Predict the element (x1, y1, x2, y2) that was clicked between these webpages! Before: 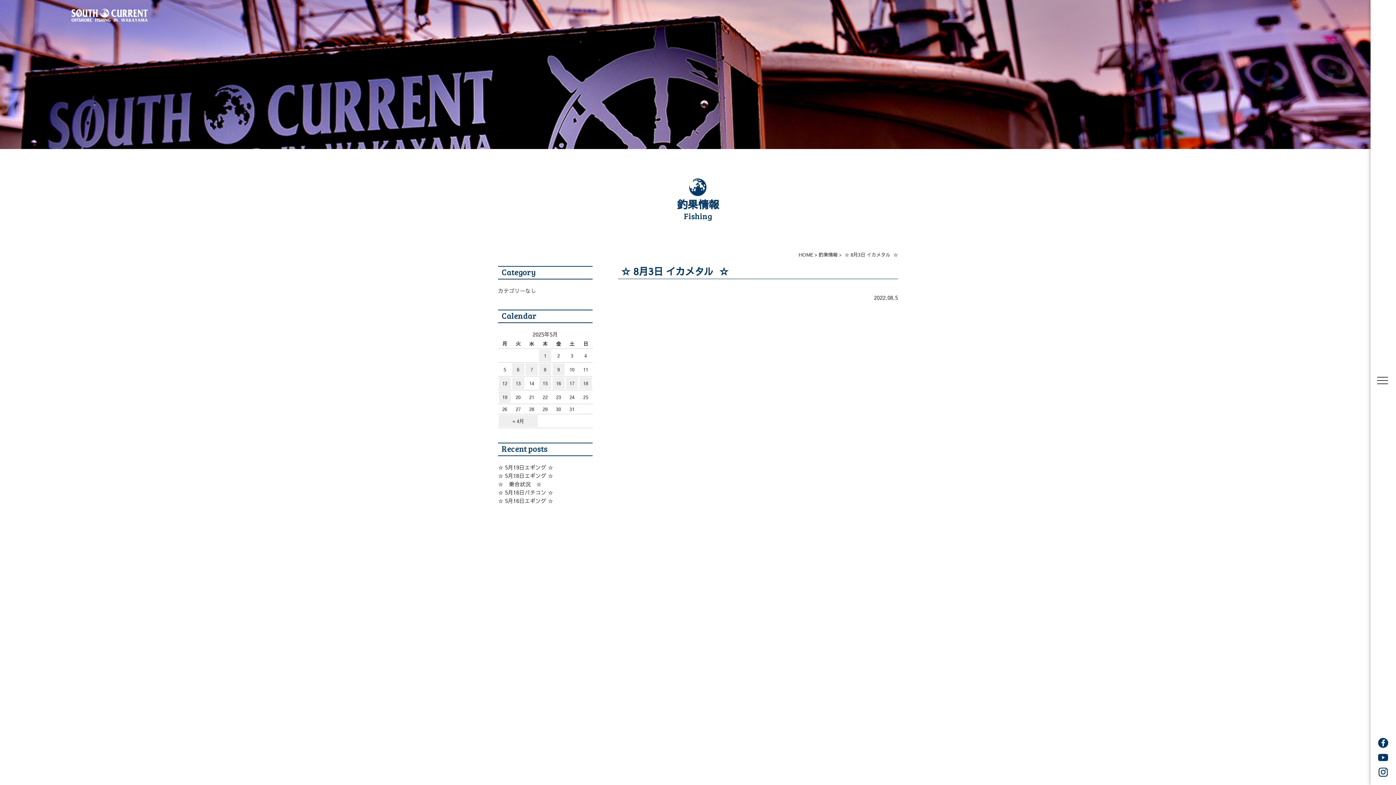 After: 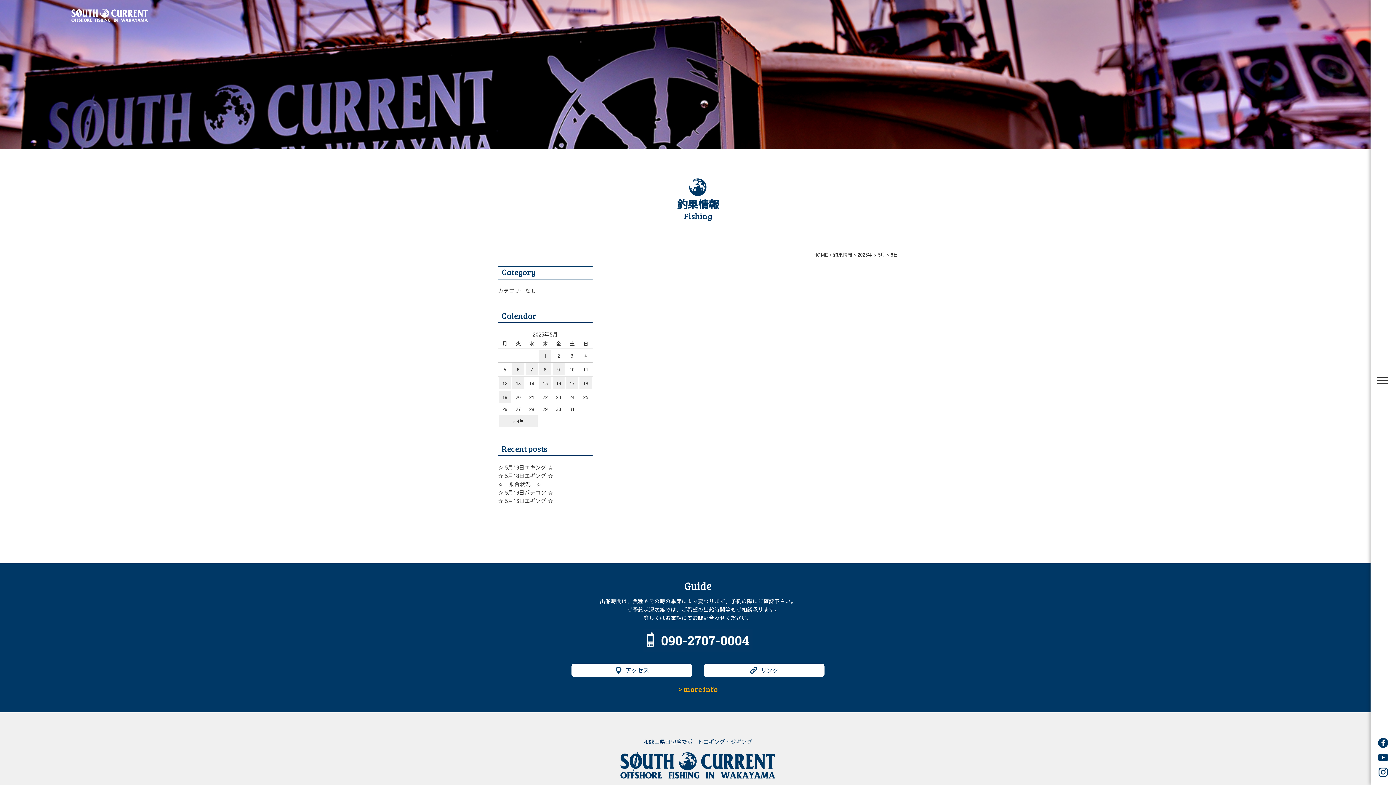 Action: label: 2025年5月8日 に投稿を公開 bbox: (539, 363, 551, 375)